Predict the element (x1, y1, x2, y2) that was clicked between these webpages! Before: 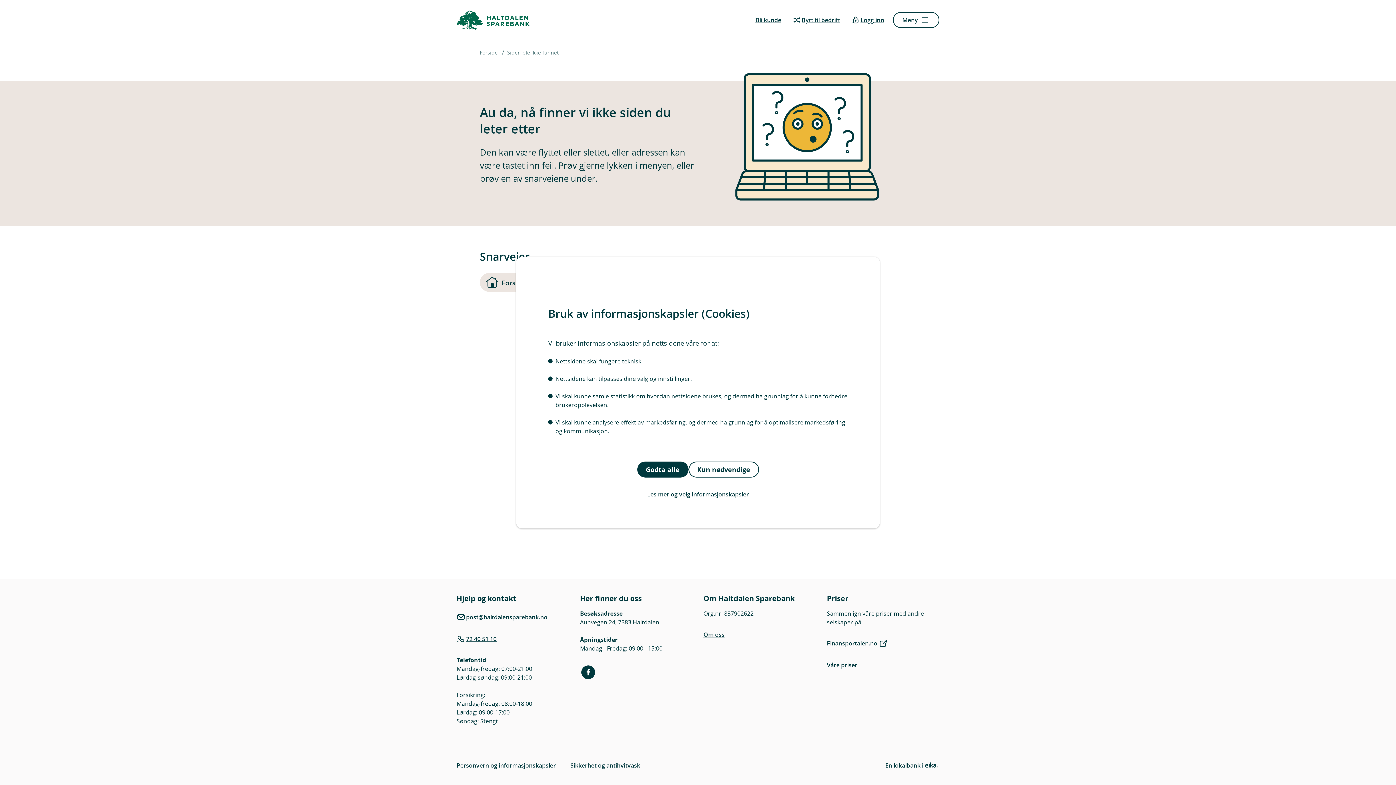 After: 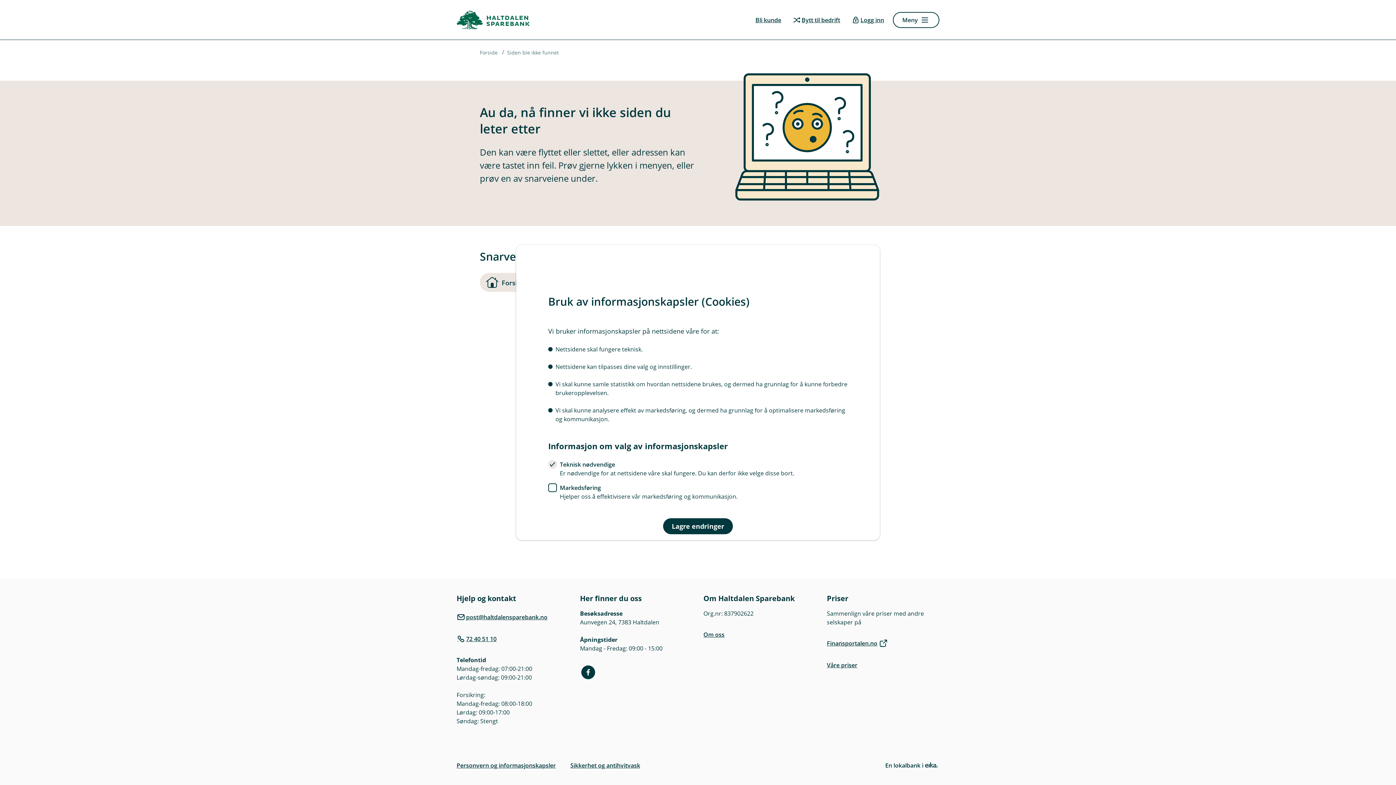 Action: label: Les mer og velg informasjonskapsler bbox: (548, 486, 848, 502)